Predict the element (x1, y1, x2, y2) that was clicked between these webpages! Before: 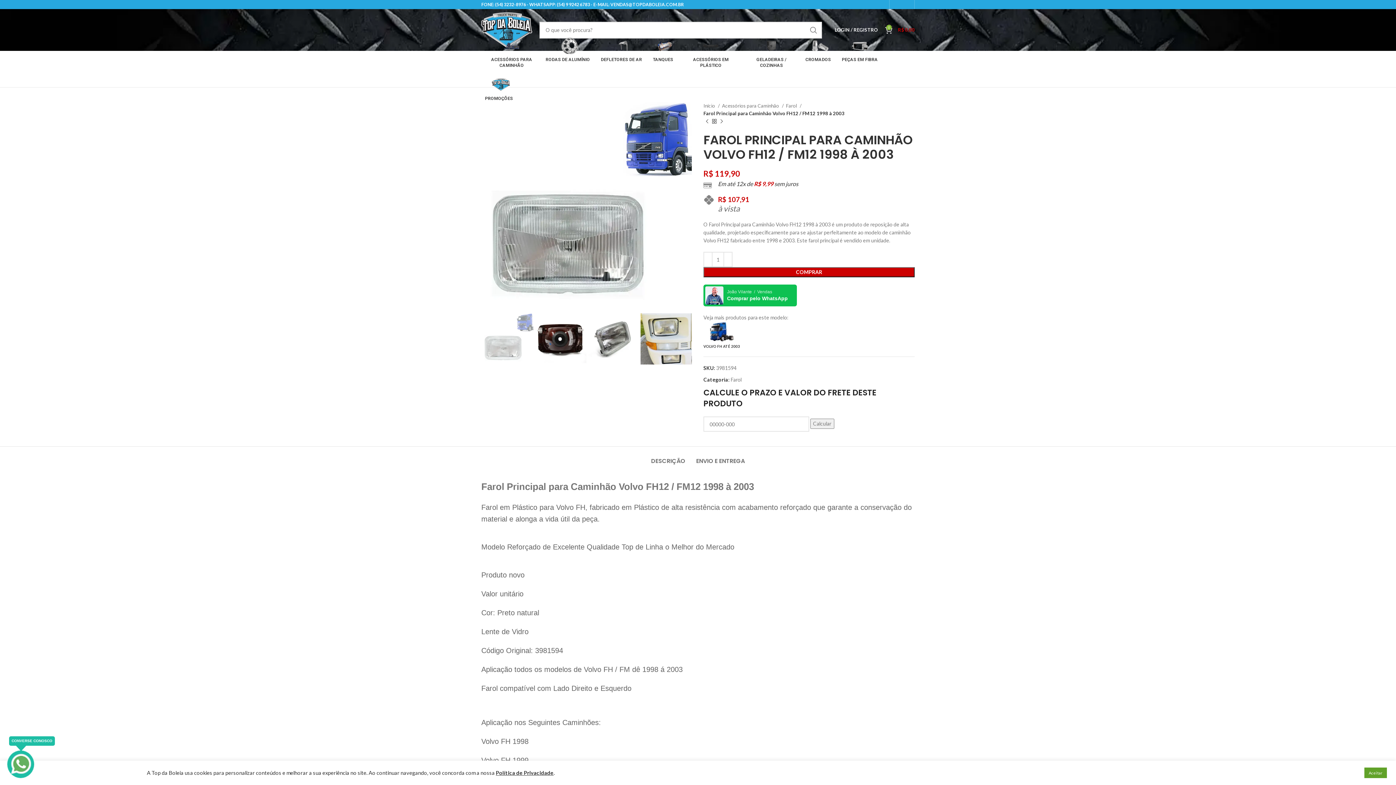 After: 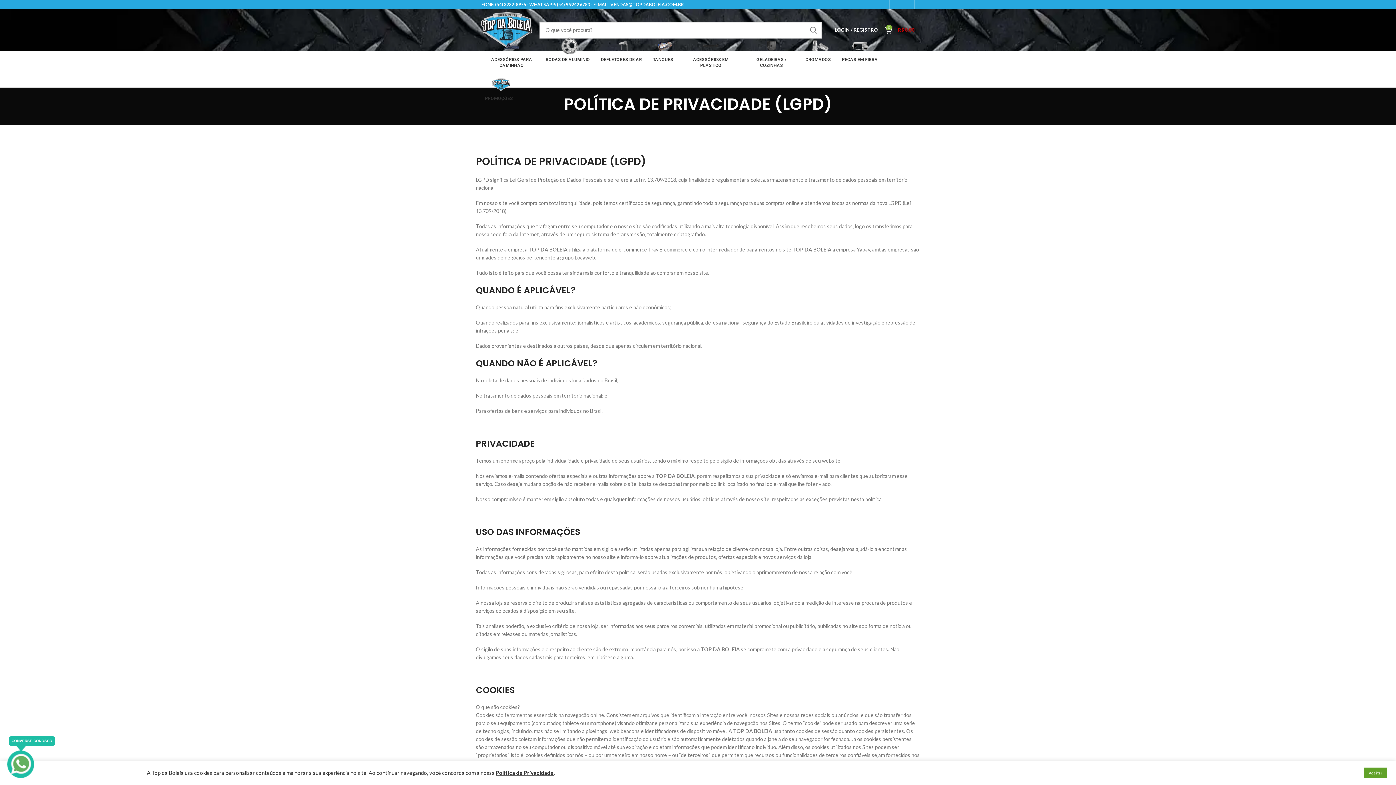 Action: label: Política de Privacidade bbox: (496, 770, 553, 776)